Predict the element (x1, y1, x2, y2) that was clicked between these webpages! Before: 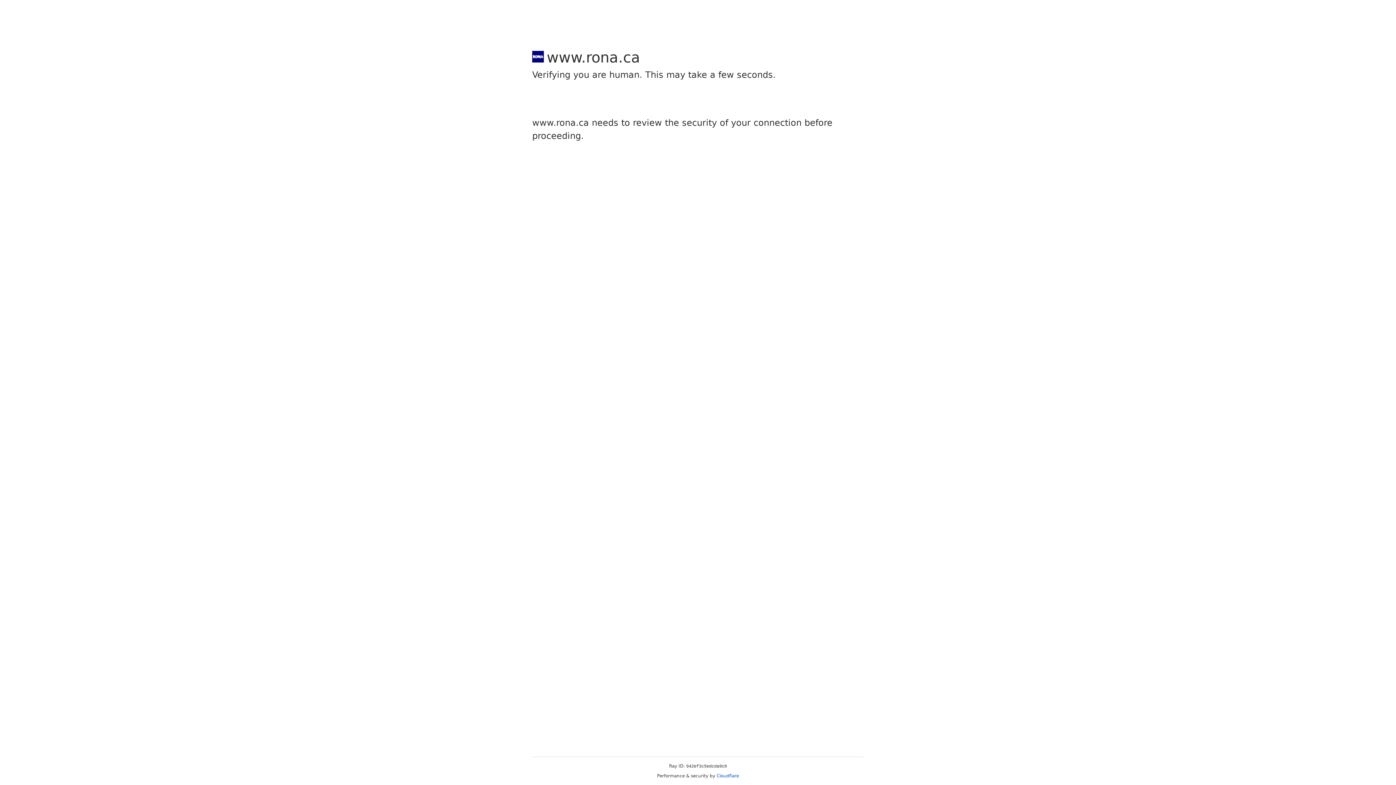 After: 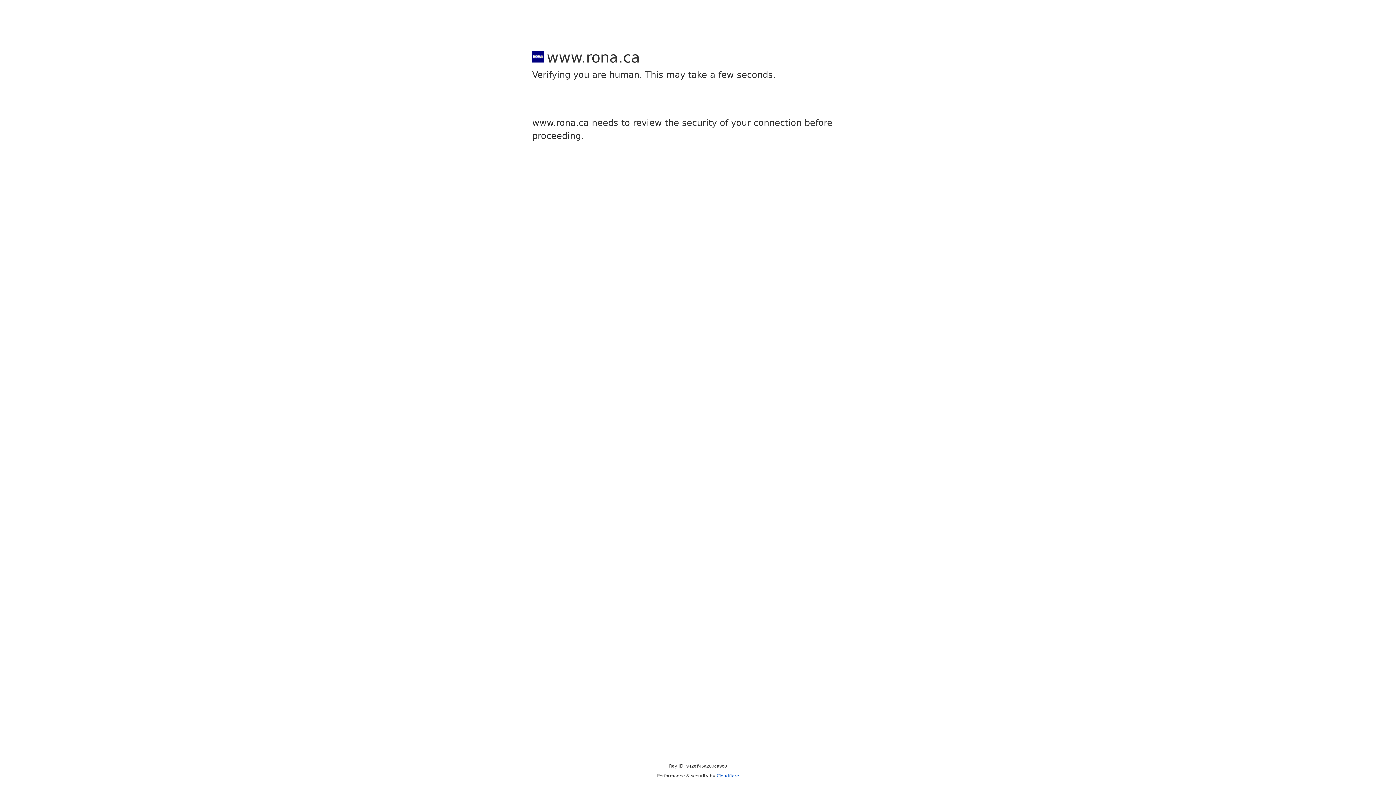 Action: label: Cloudflare bbox: (716, 773, 739, 778)